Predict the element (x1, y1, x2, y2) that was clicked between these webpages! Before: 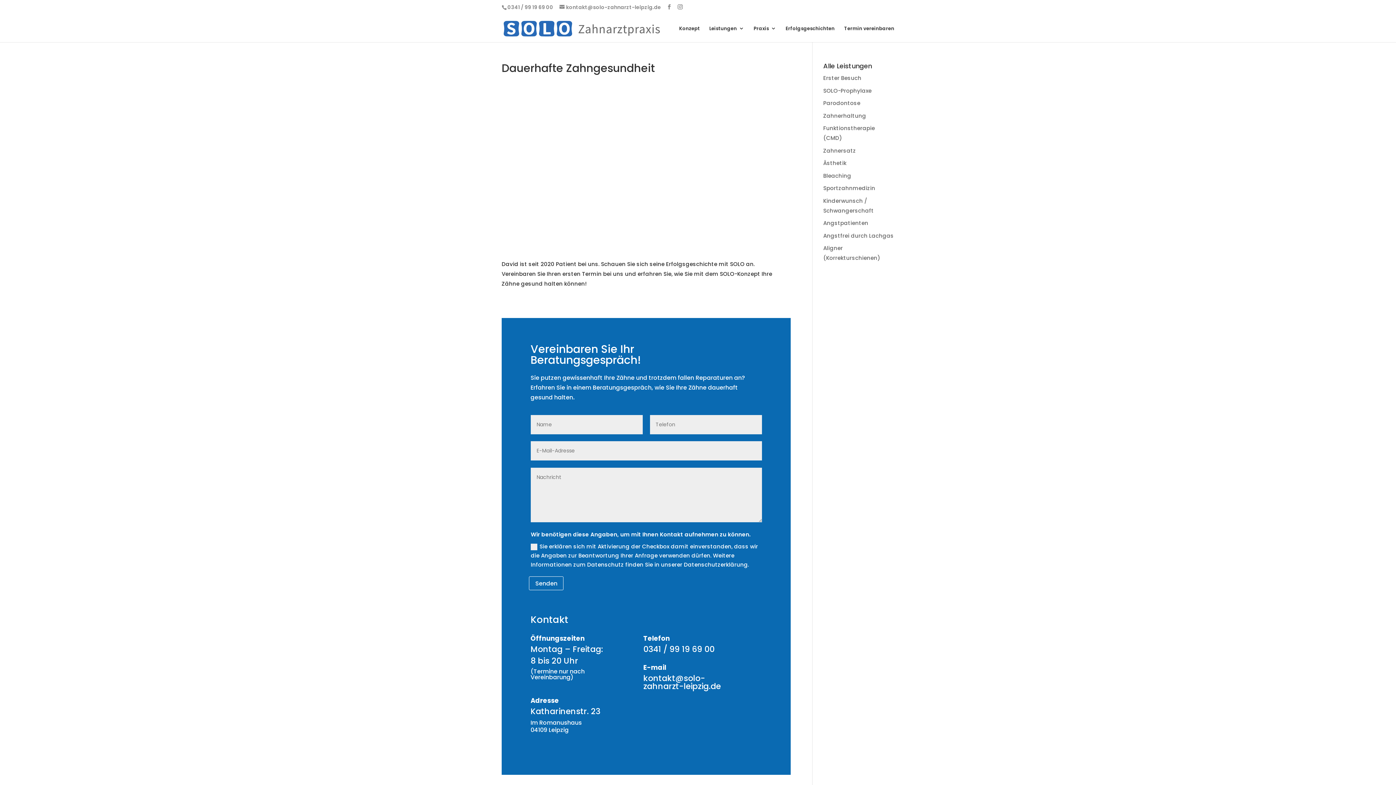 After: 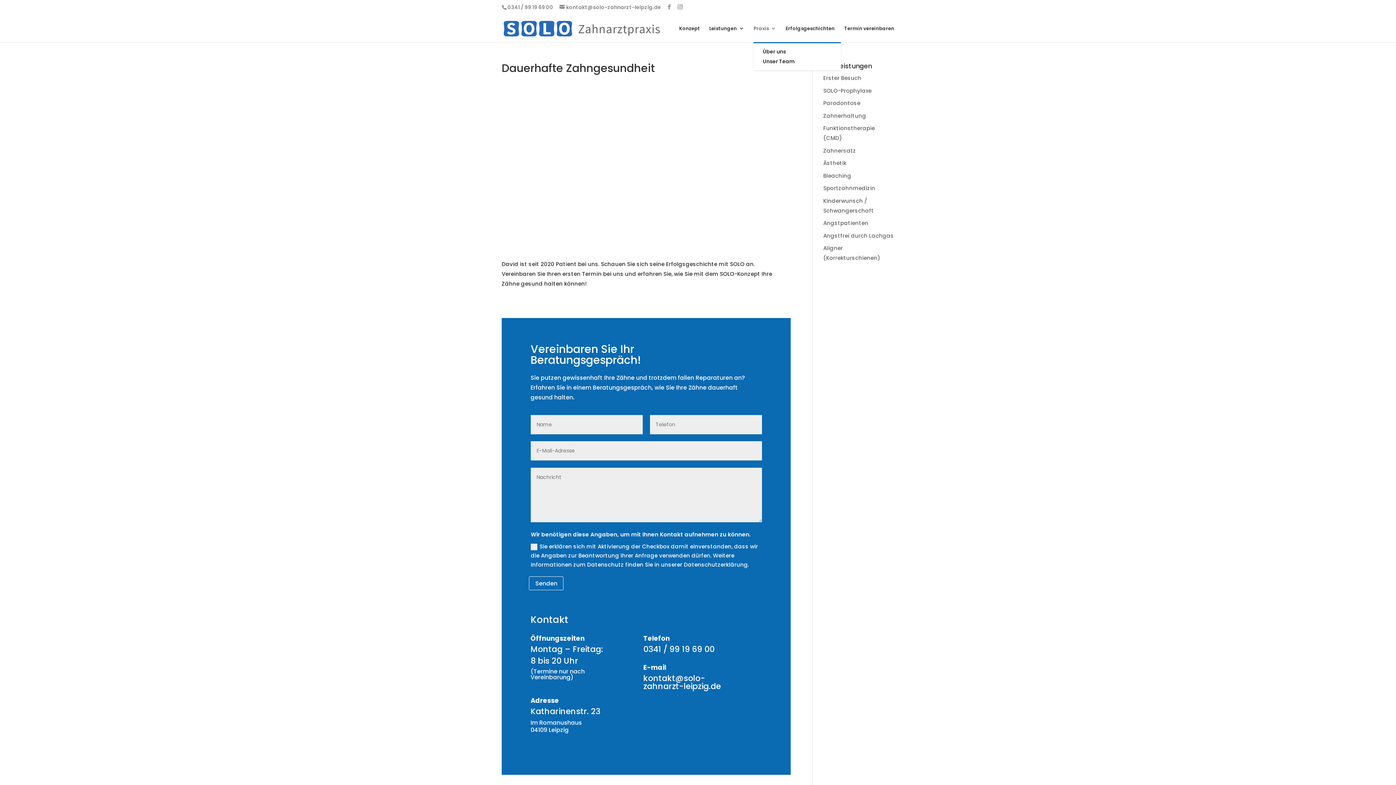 Action: bbox: (753, 25, 776, 42) label: Praxis